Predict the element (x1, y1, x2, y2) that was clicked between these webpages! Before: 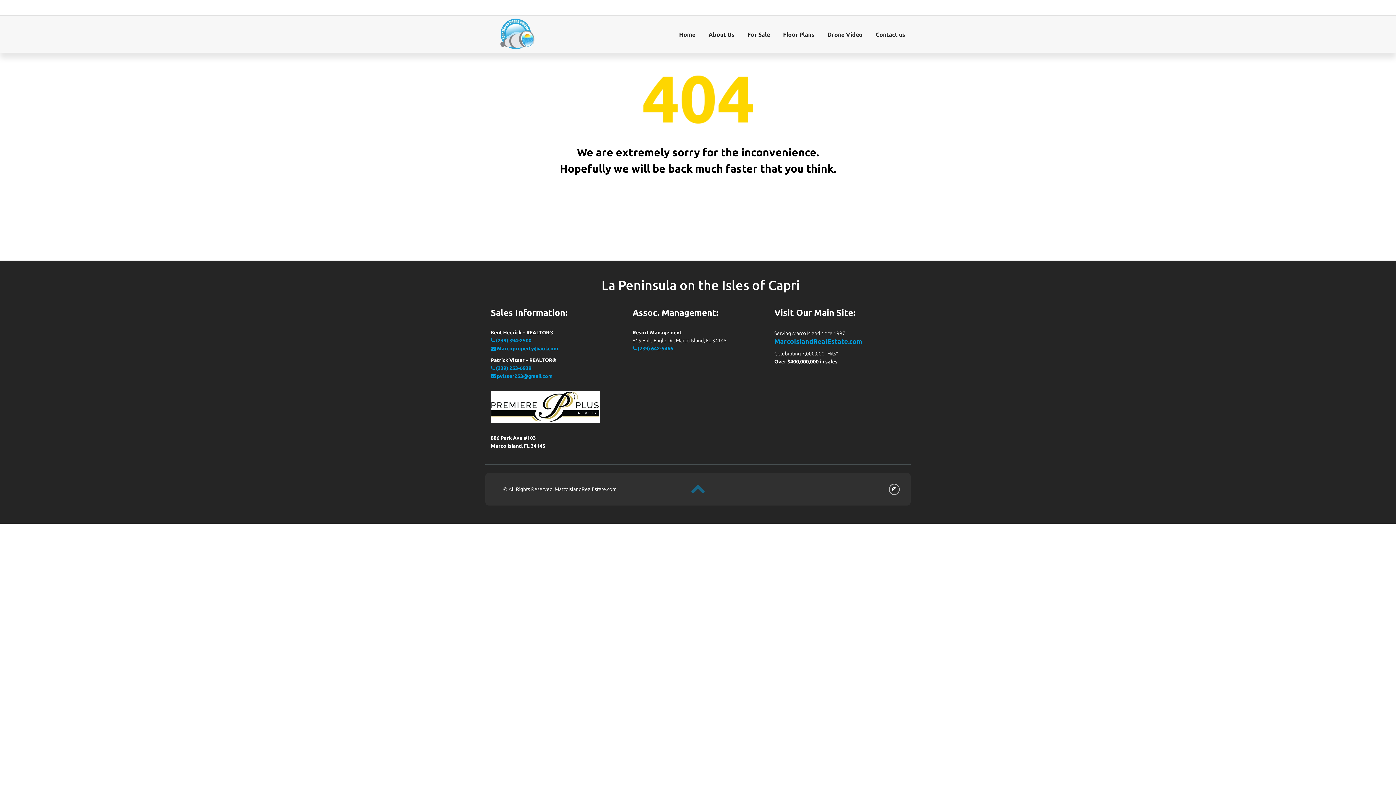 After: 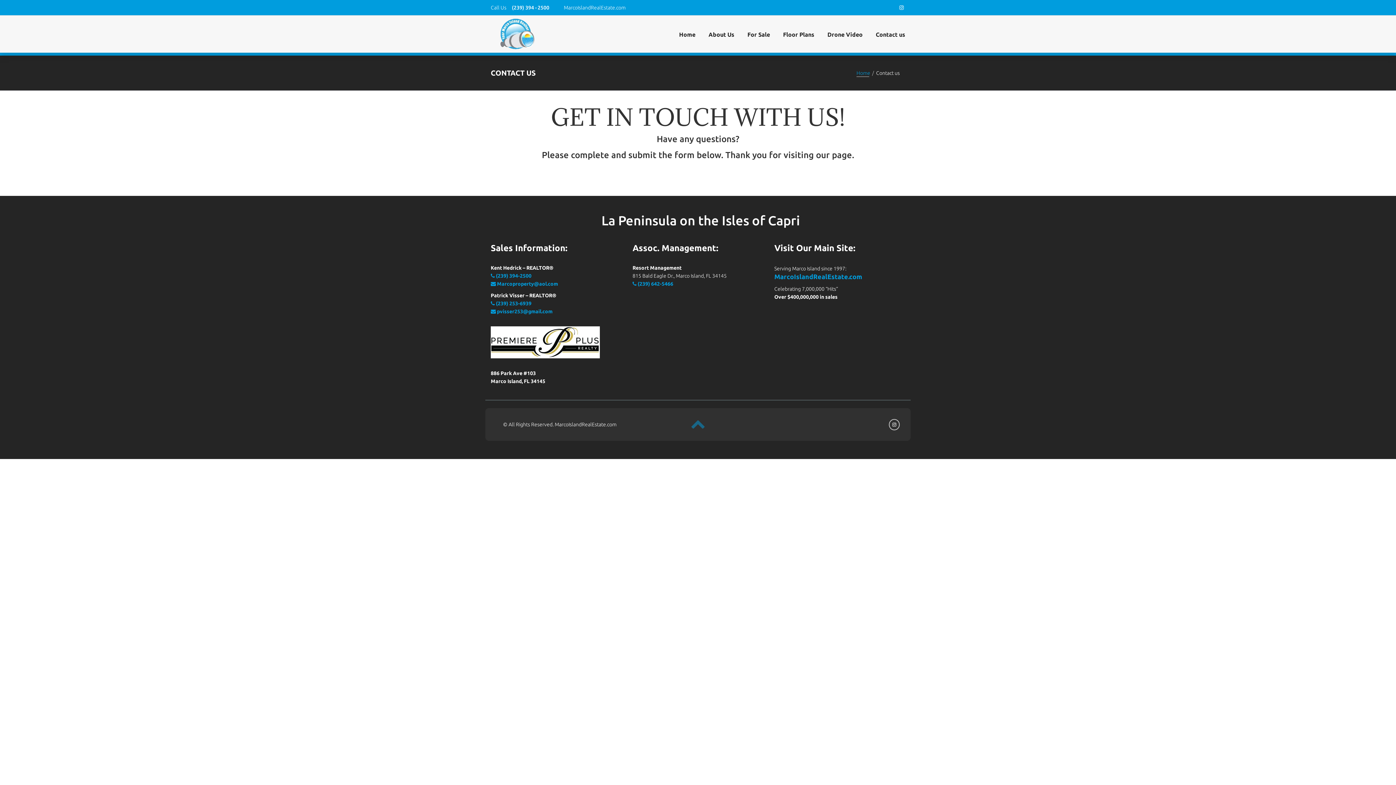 Action: bbox: (869, 17, 905, 51) label: Contact us